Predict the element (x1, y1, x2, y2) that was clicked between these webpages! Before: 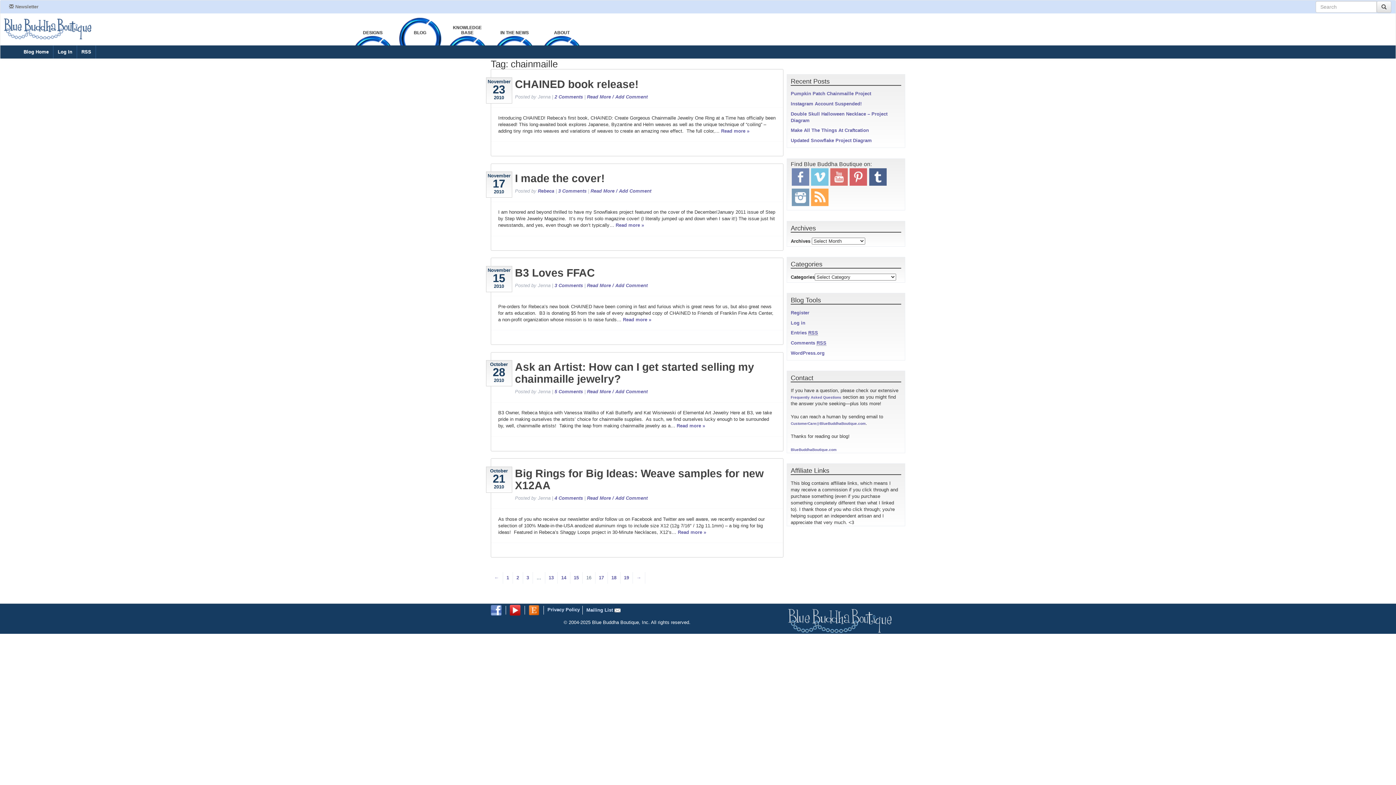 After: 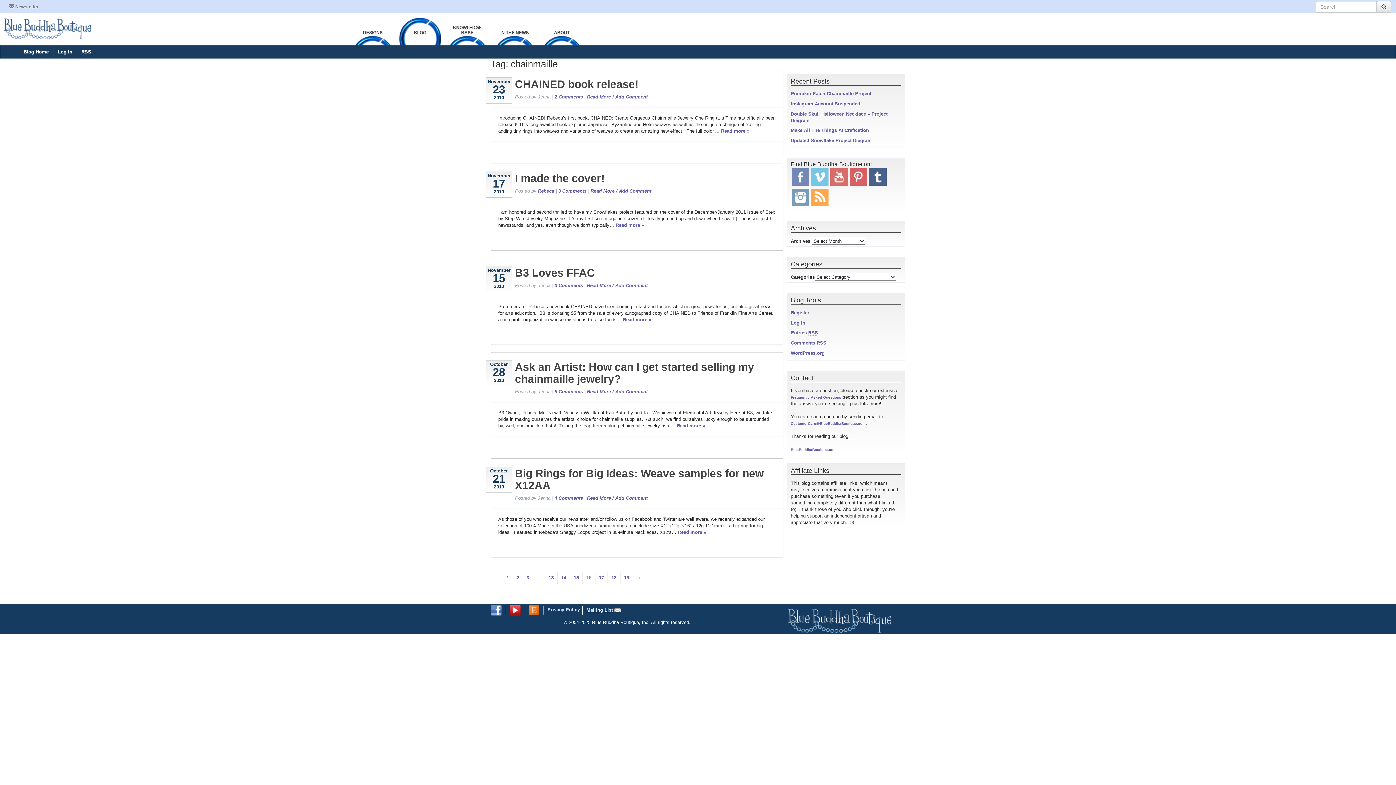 Action: label: Mailing List  bbox: (586, 607, 620, 613)